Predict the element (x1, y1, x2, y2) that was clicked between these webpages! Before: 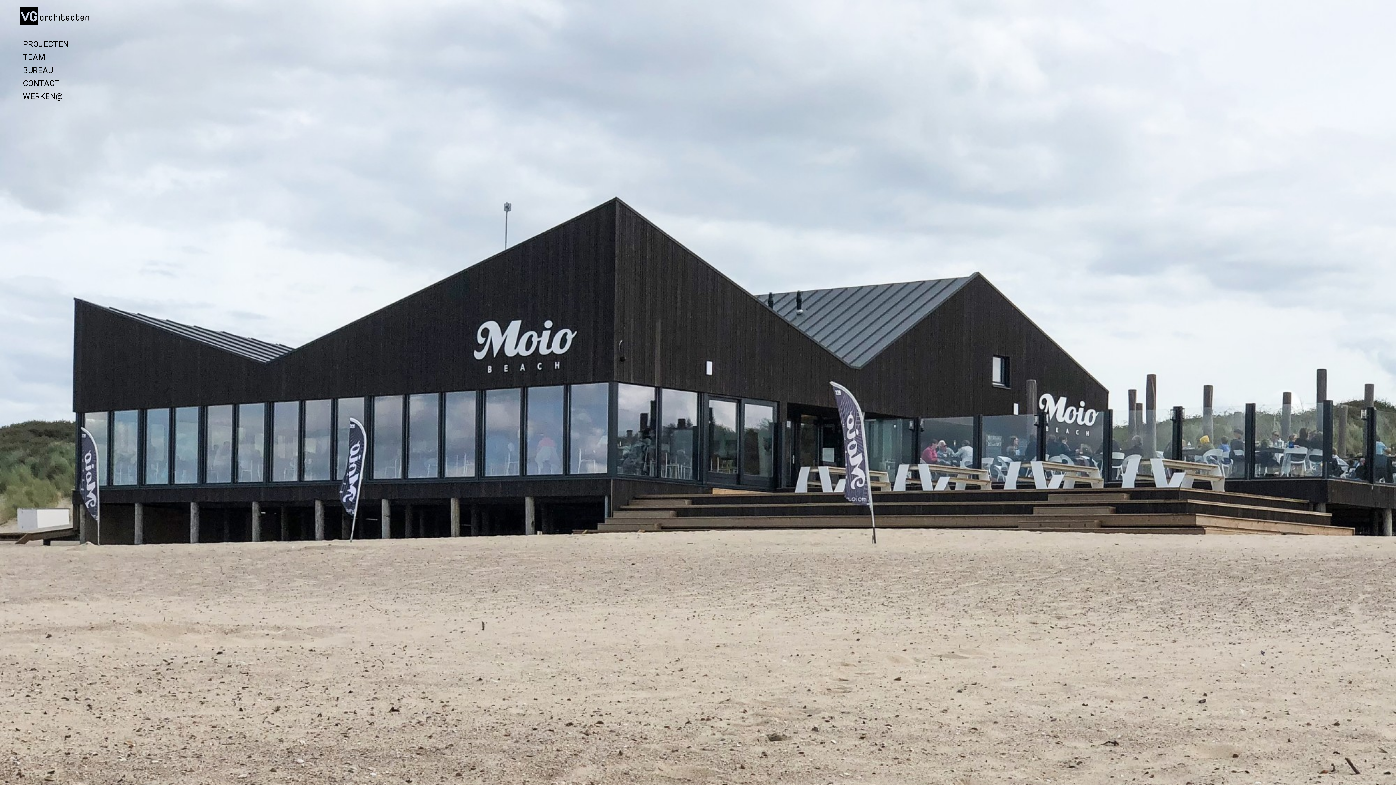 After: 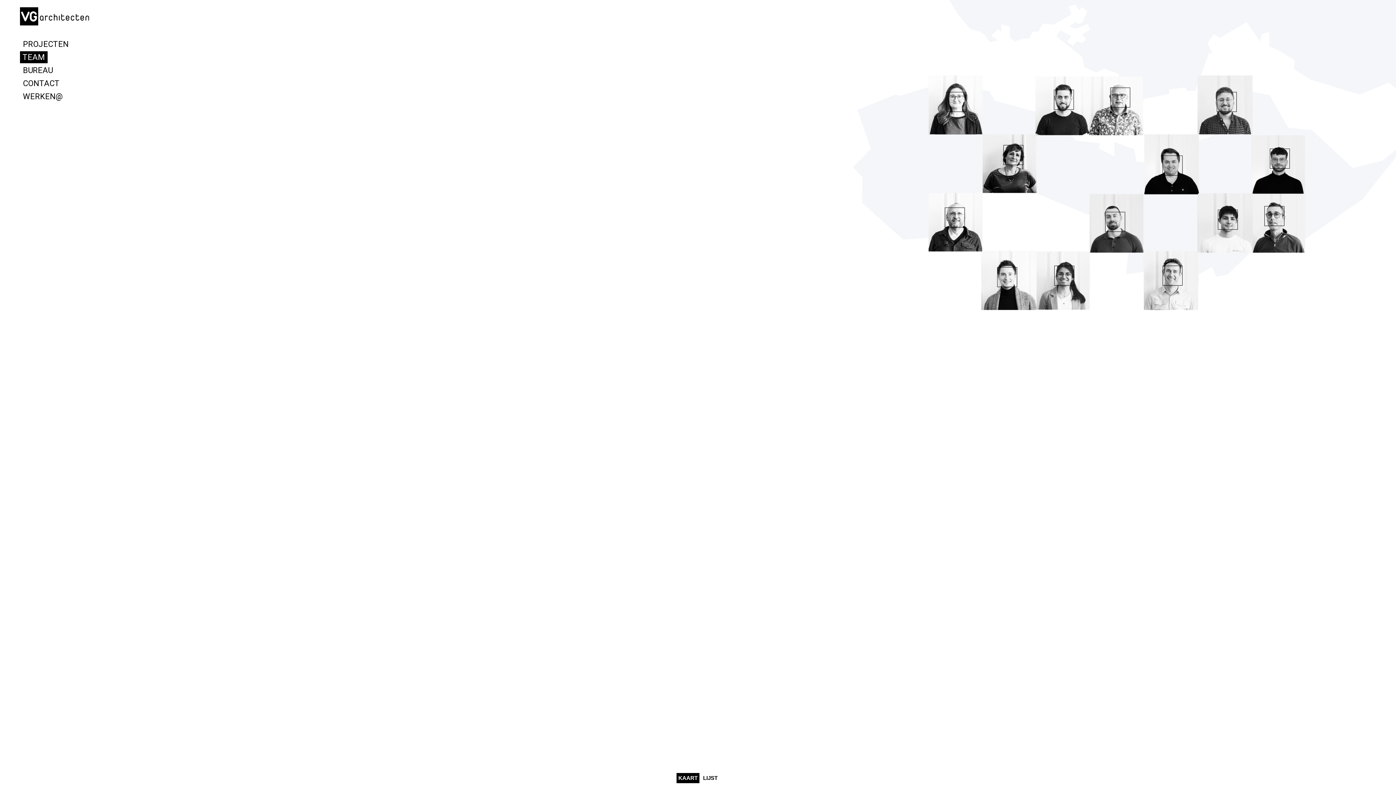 Action: label: TEAM bbox: (20, 51, 48, 63)